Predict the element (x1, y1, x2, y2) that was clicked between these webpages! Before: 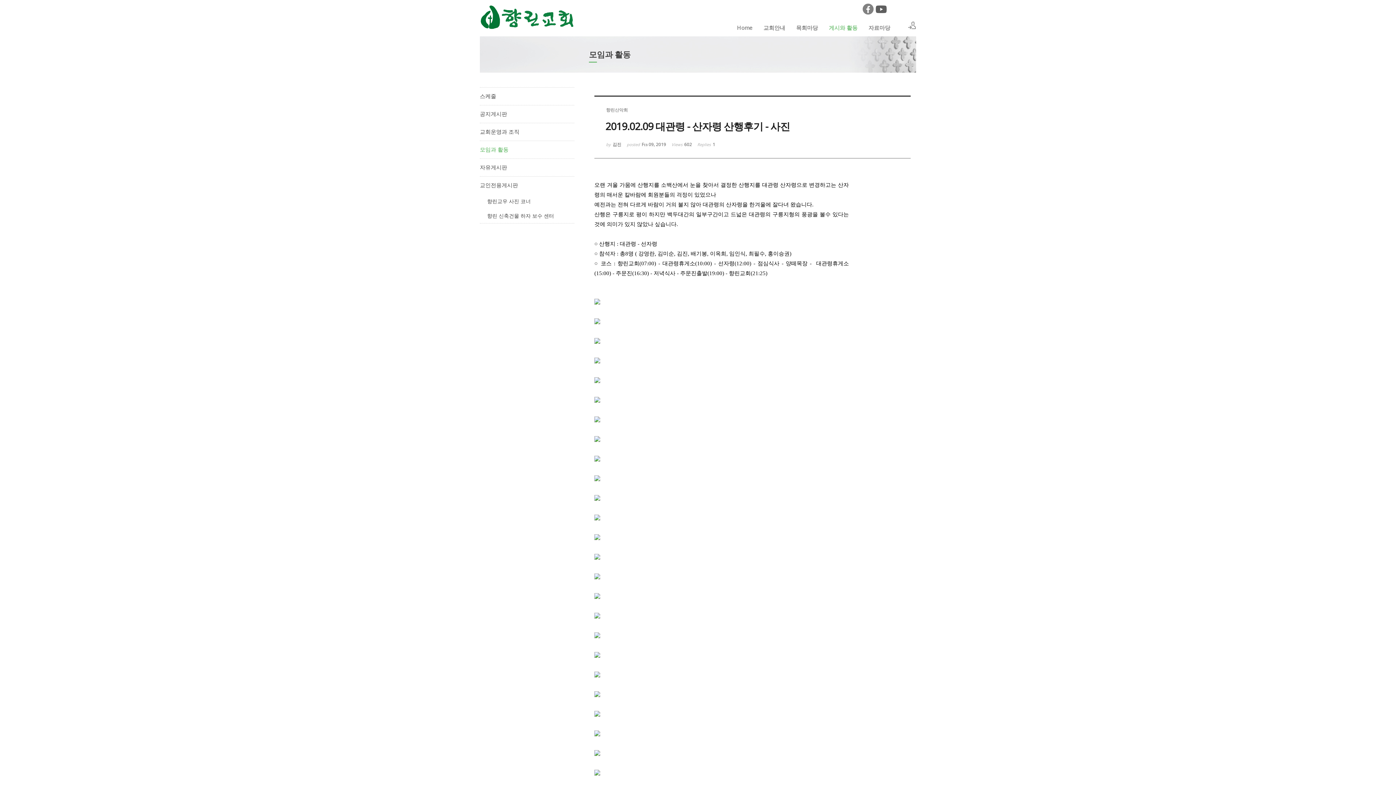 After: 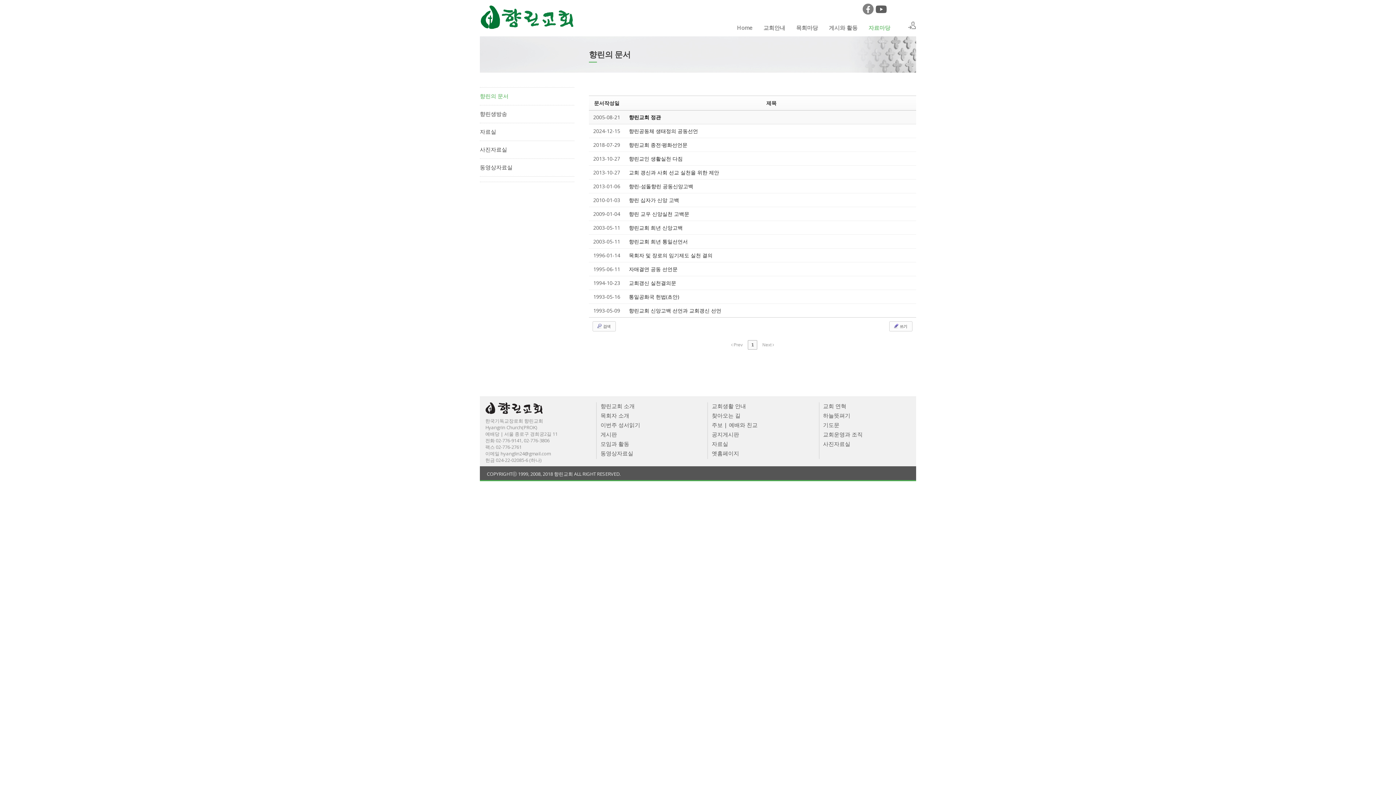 Action: bbox: (863, 9, 896, 45) label: 자료마당